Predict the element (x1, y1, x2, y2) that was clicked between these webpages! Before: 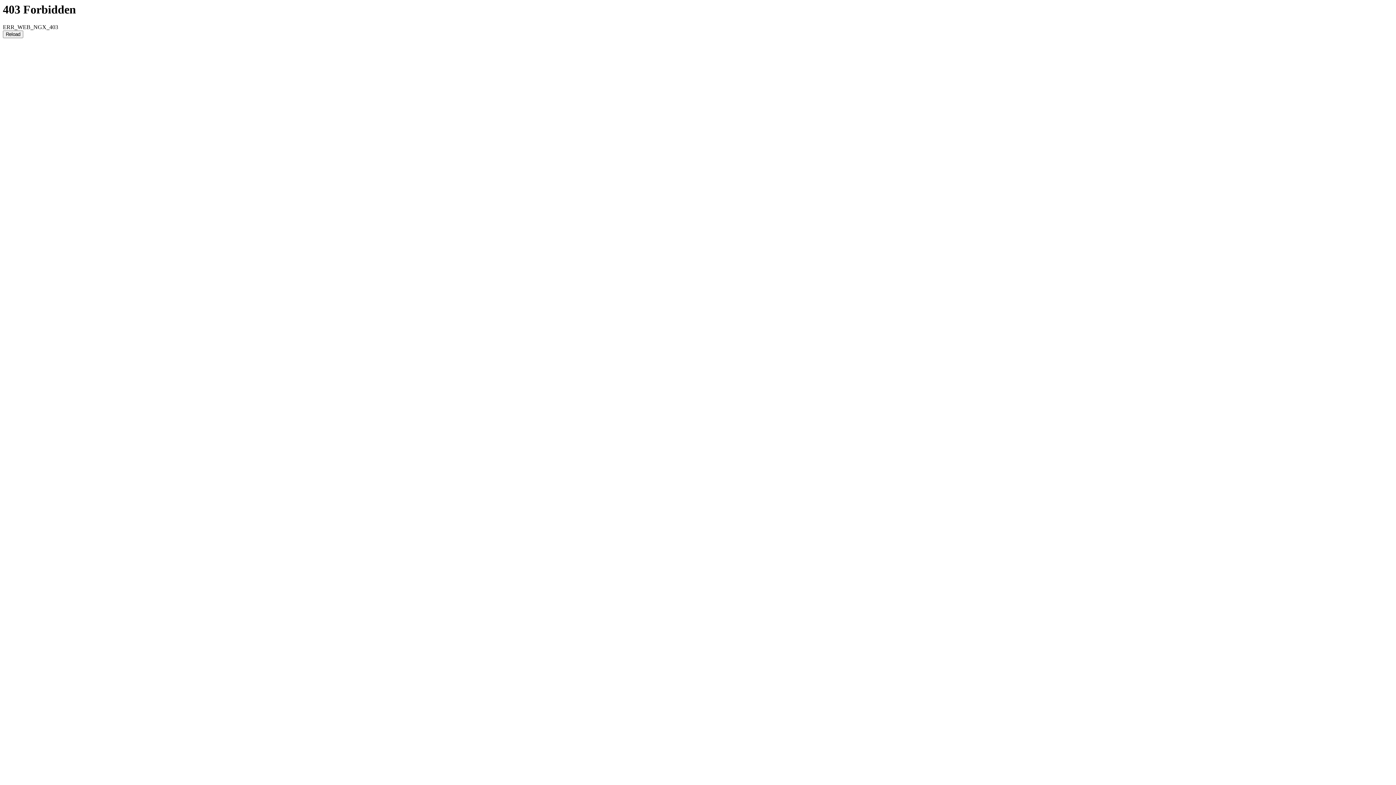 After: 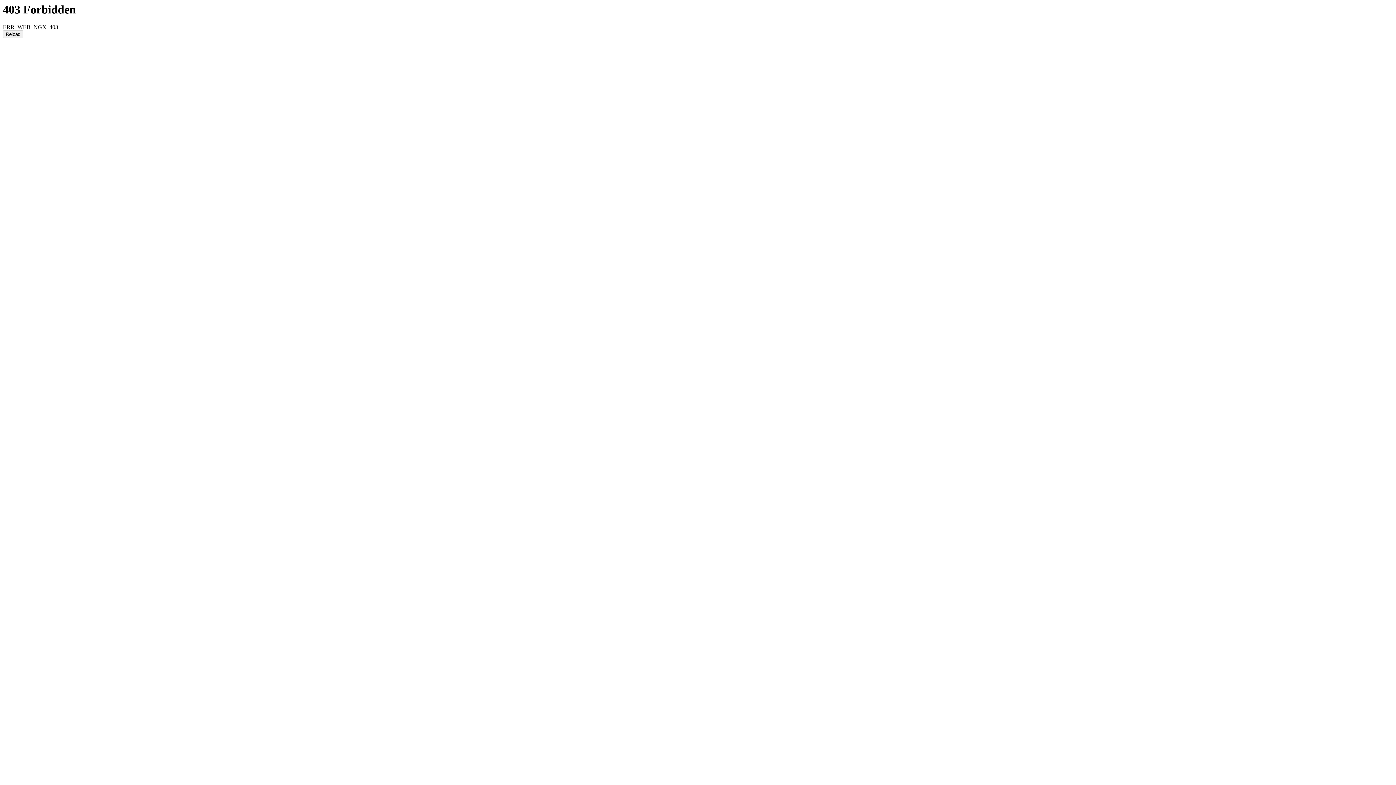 Action: bbox: (2, 30, 23, 38) label: Reload